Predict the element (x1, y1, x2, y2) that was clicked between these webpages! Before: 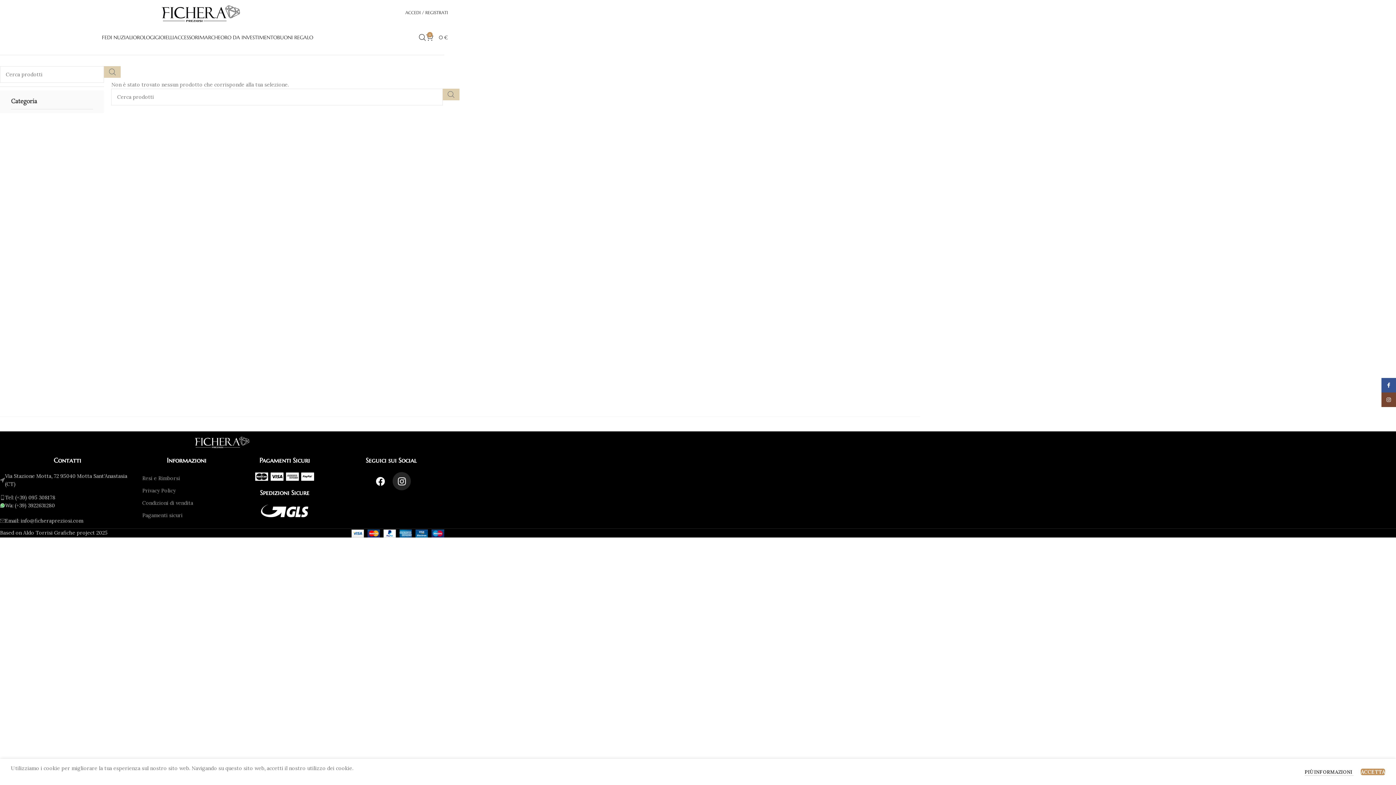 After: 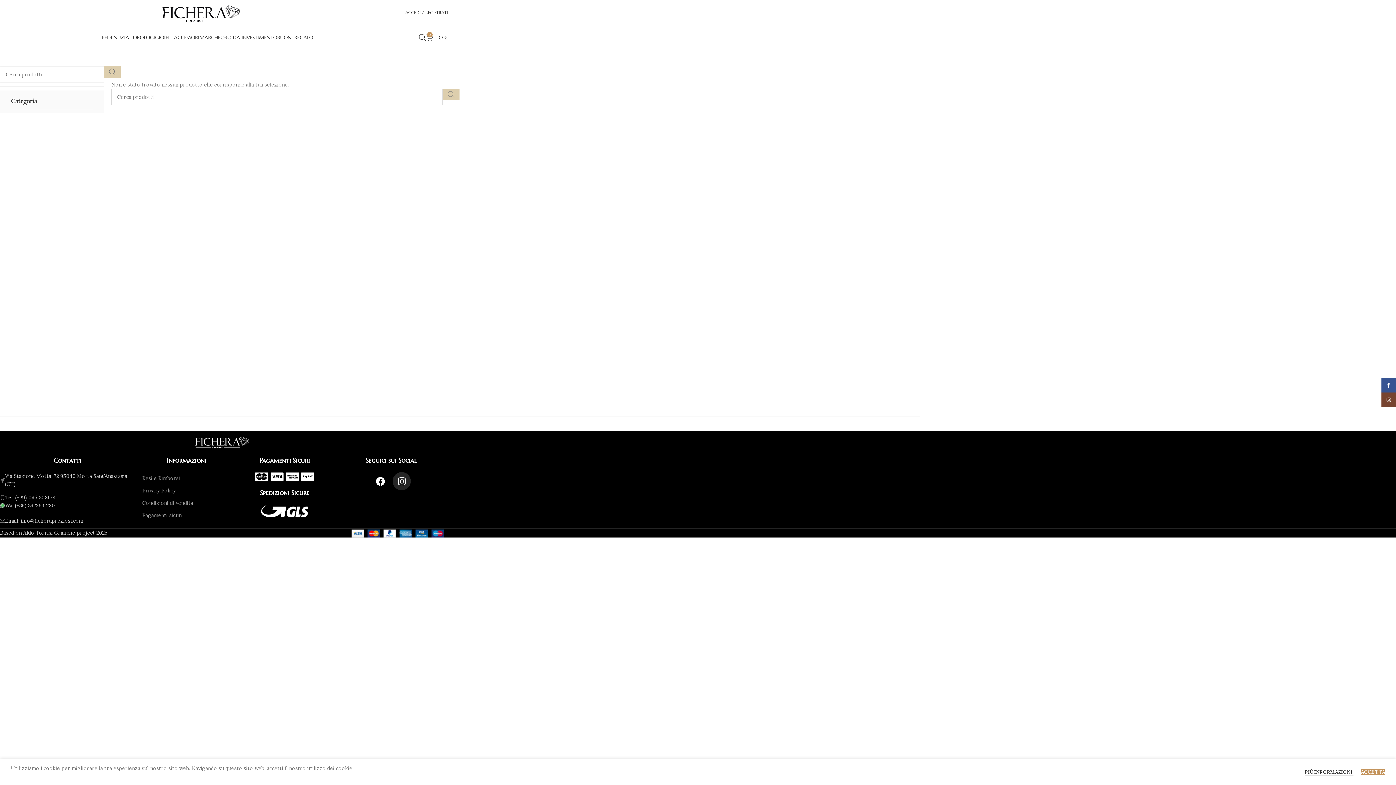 Action: bbox: (442, 88, 459, 100) label: Cerca 